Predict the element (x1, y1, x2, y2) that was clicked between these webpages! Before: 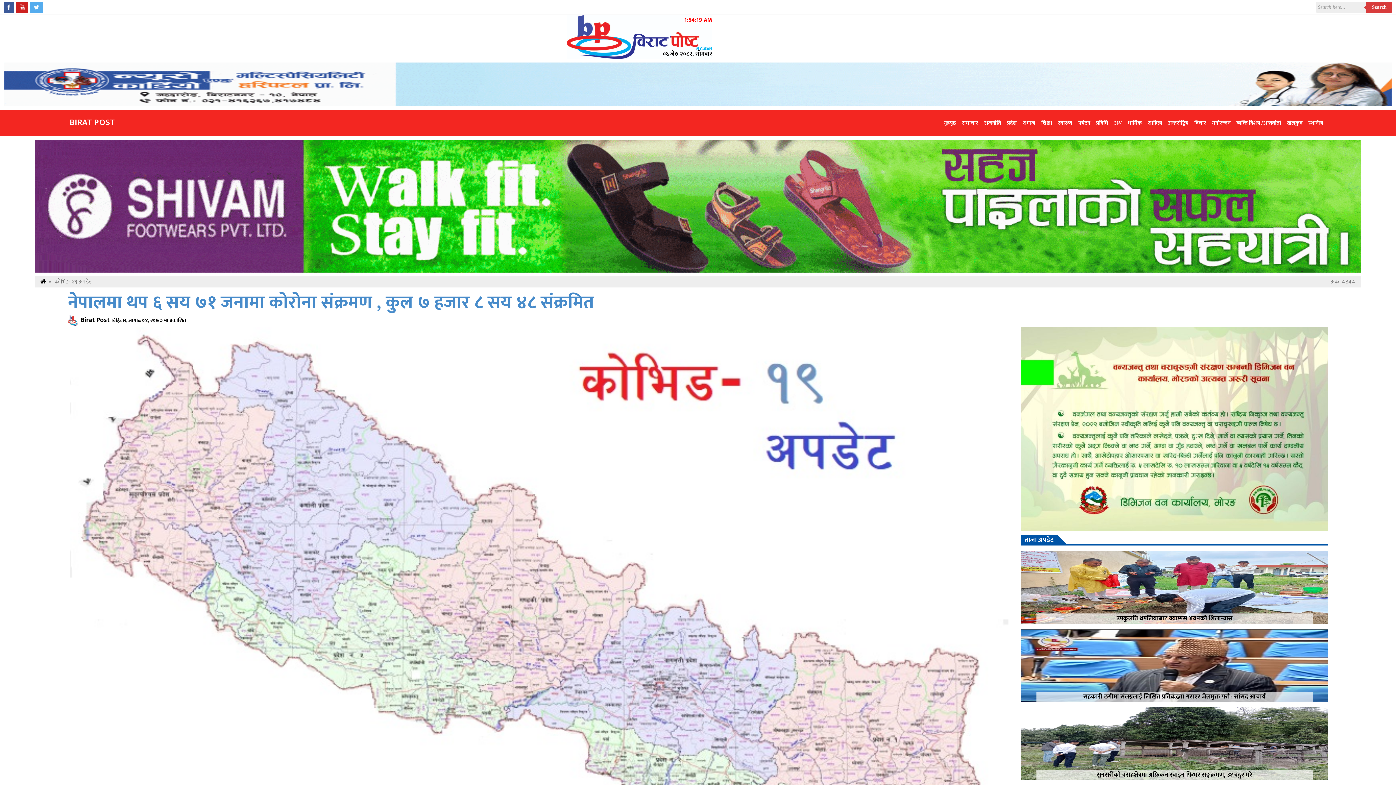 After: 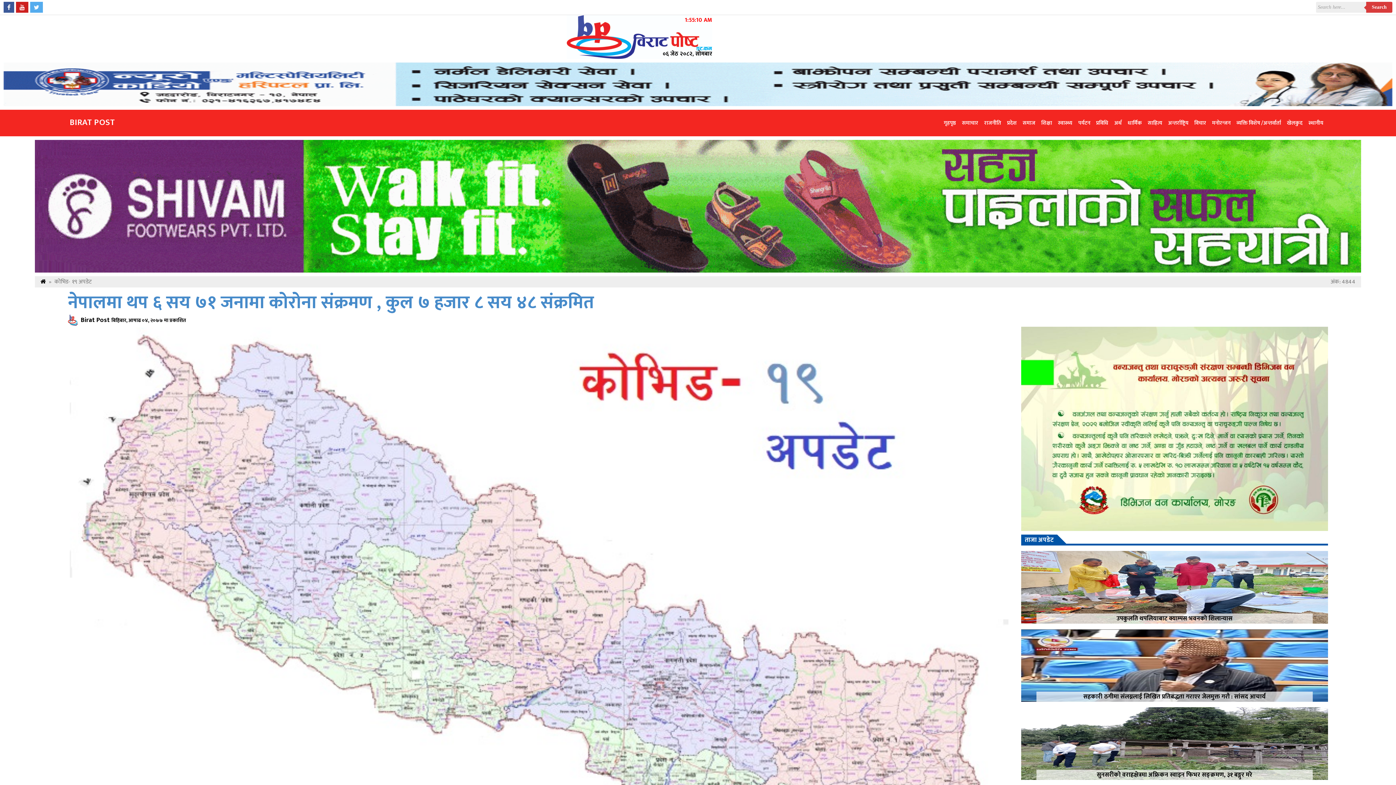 Action: bbox: (3, 1, 14, 12)